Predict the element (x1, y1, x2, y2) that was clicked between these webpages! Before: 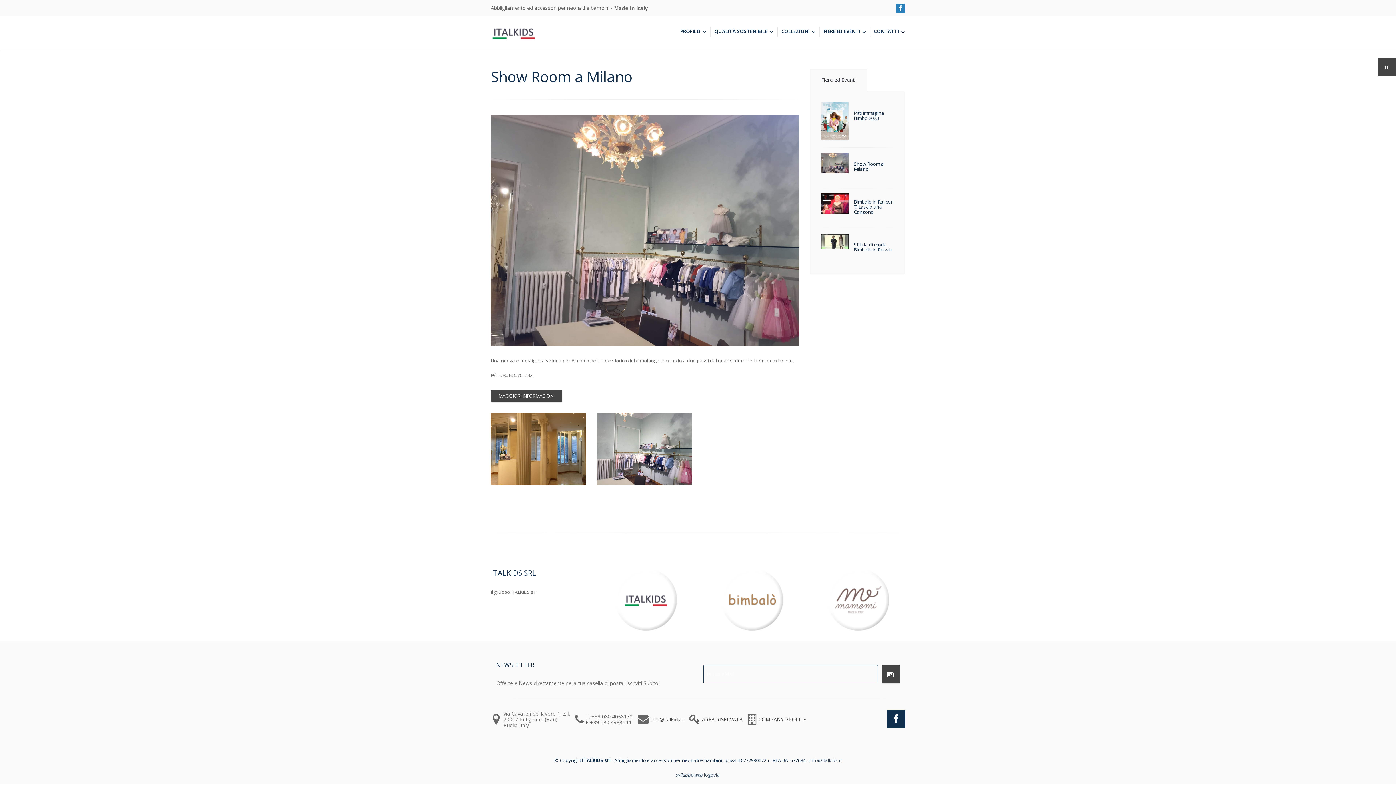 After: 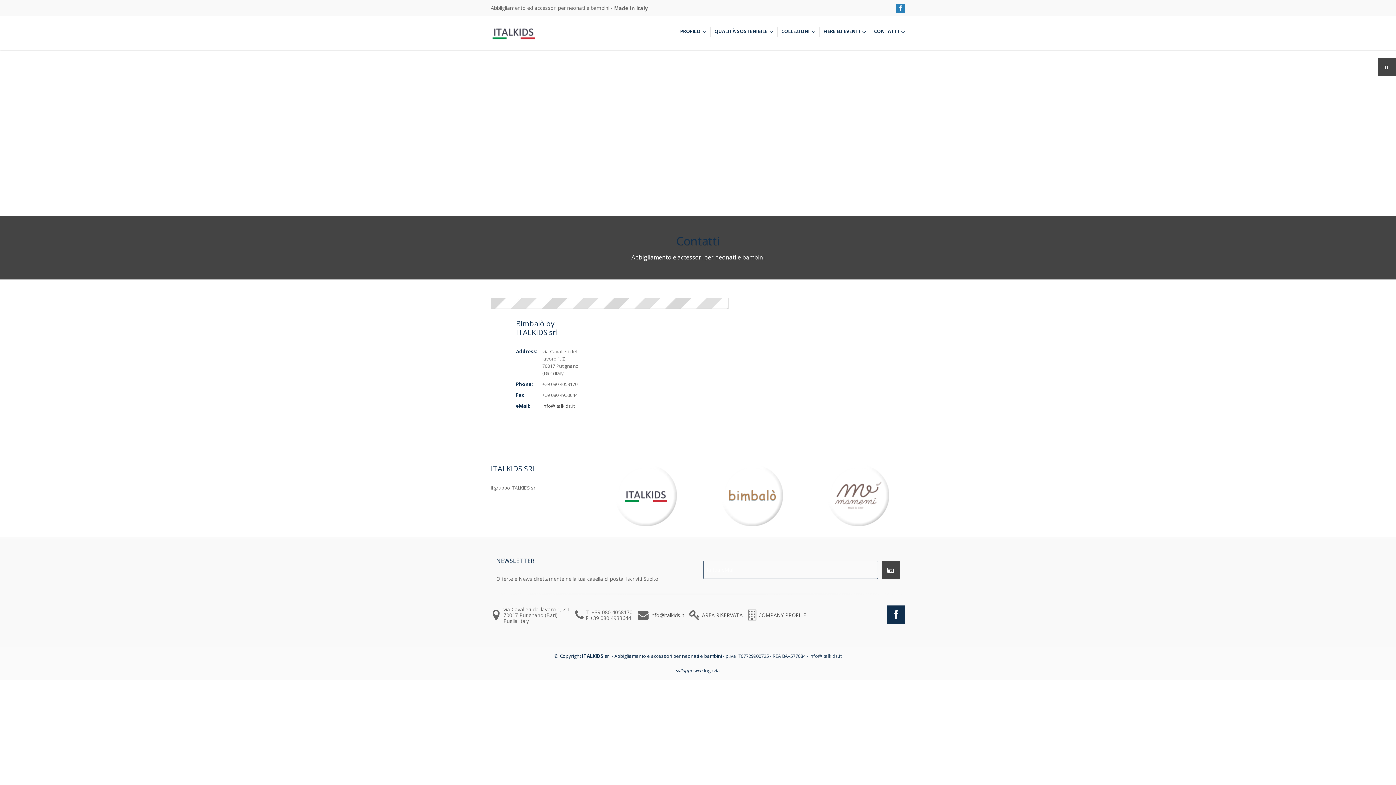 Action: label: MAGGIORI INFORMAZIONI bbox: (490, 389, 562, 402)